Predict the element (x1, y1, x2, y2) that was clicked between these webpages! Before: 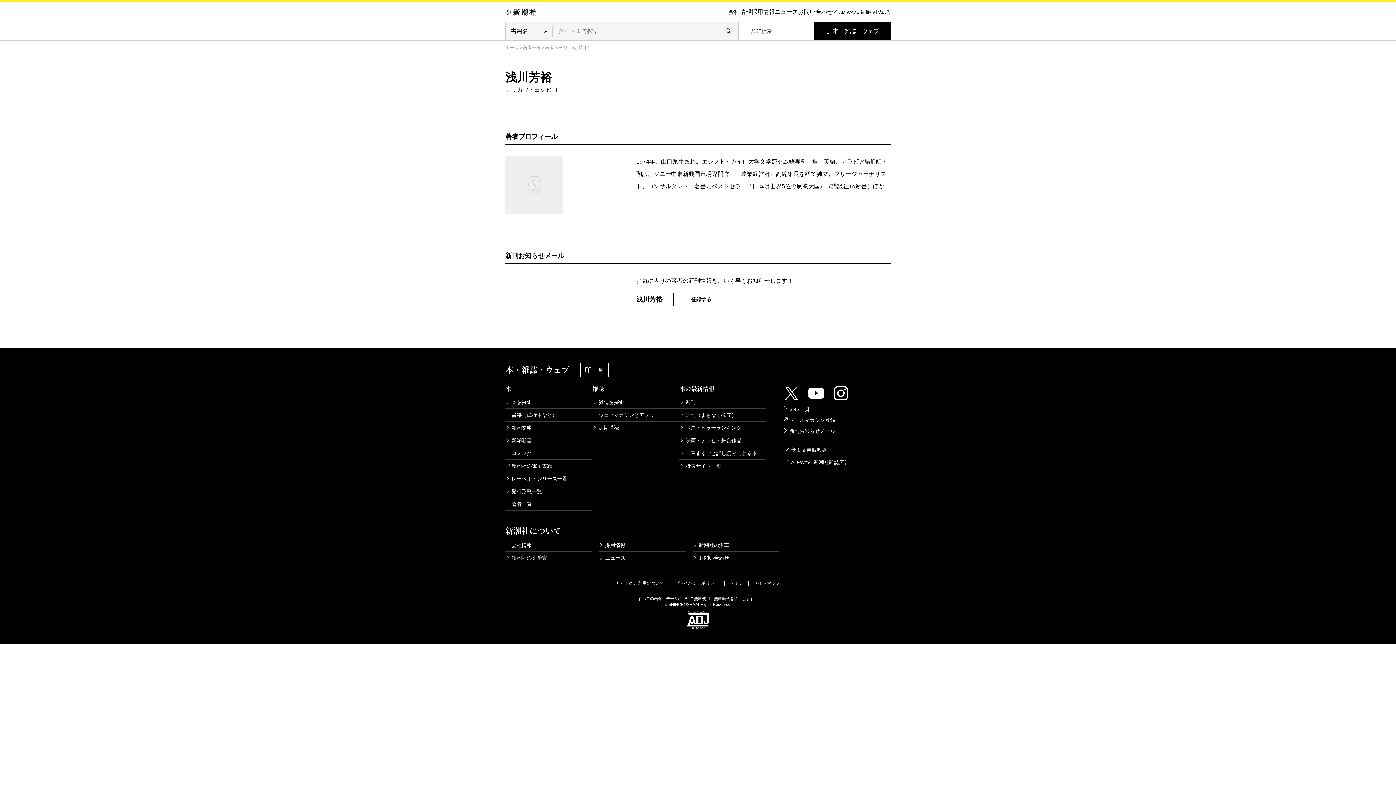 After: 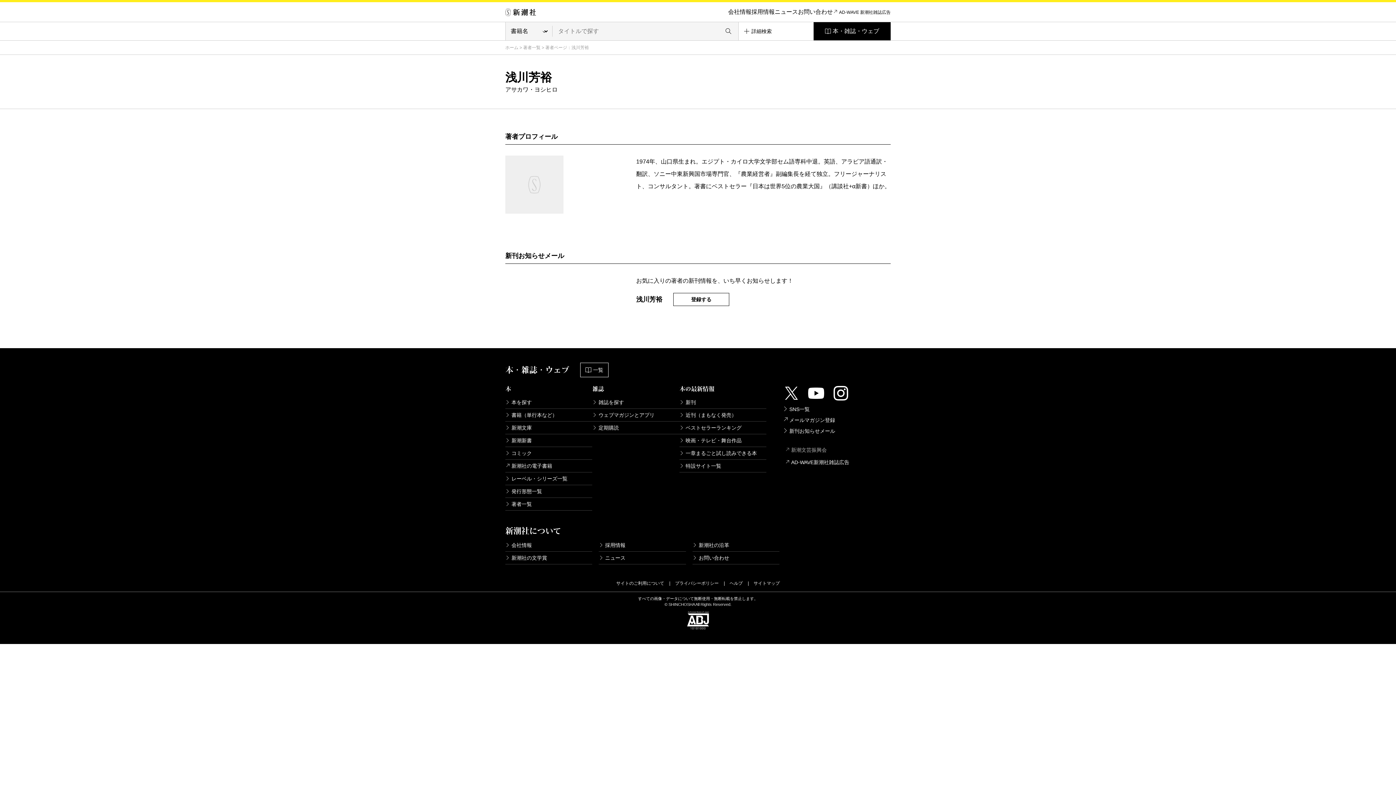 Action: label: 新潮文芸振興会 bbox: (785, 445, 890, 454)